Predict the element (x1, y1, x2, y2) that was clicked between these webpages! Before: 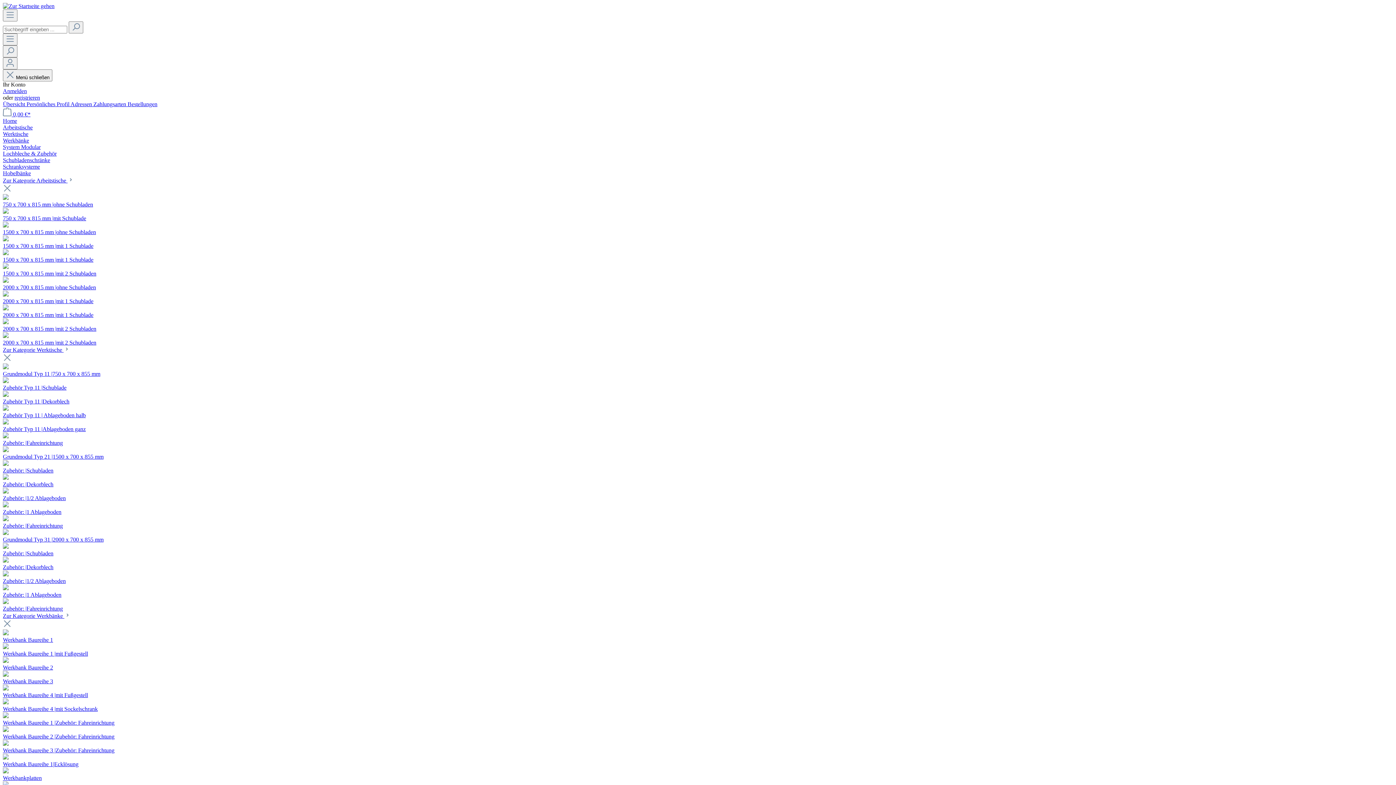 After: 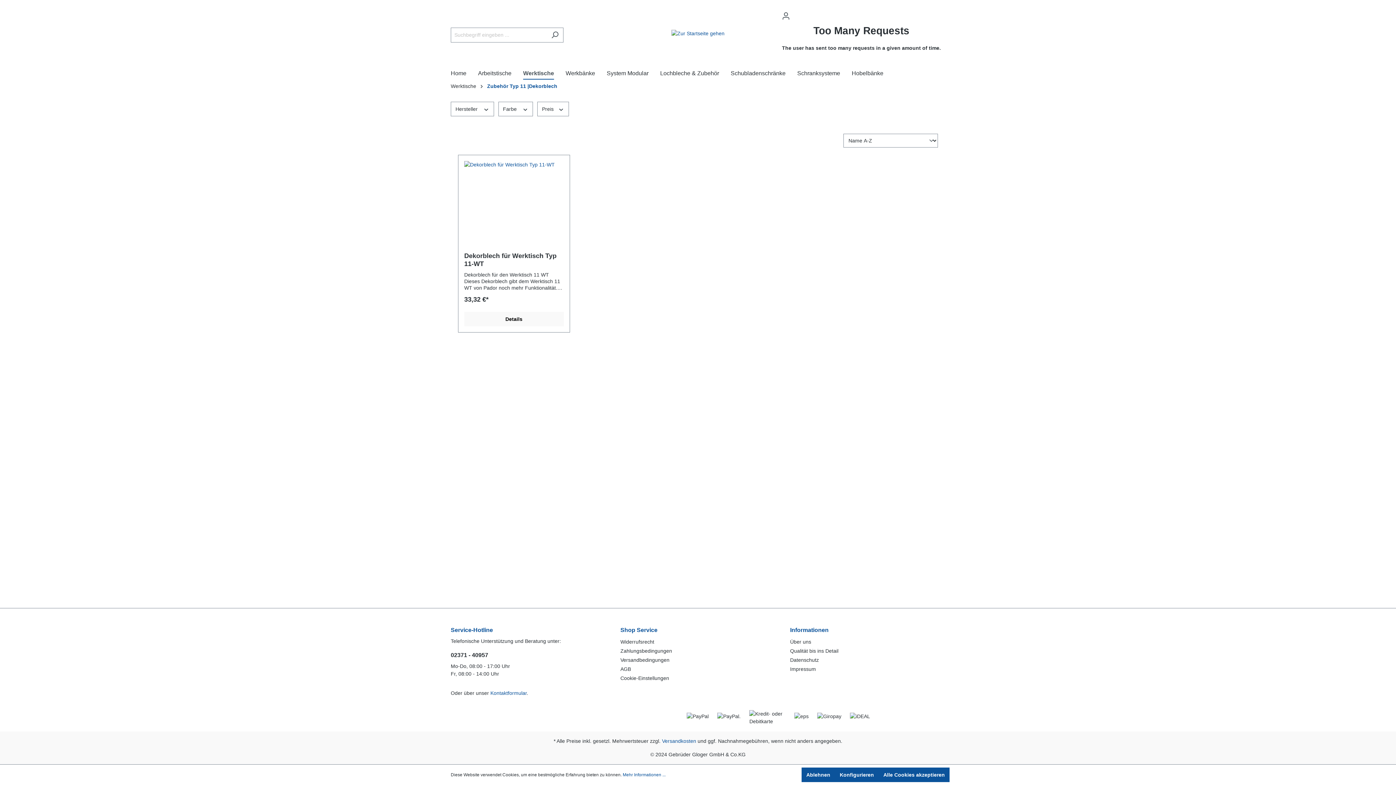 Action: label: Zubehör Typ 11 |Dekorblech bbox: (2, 392, 1393, 405)